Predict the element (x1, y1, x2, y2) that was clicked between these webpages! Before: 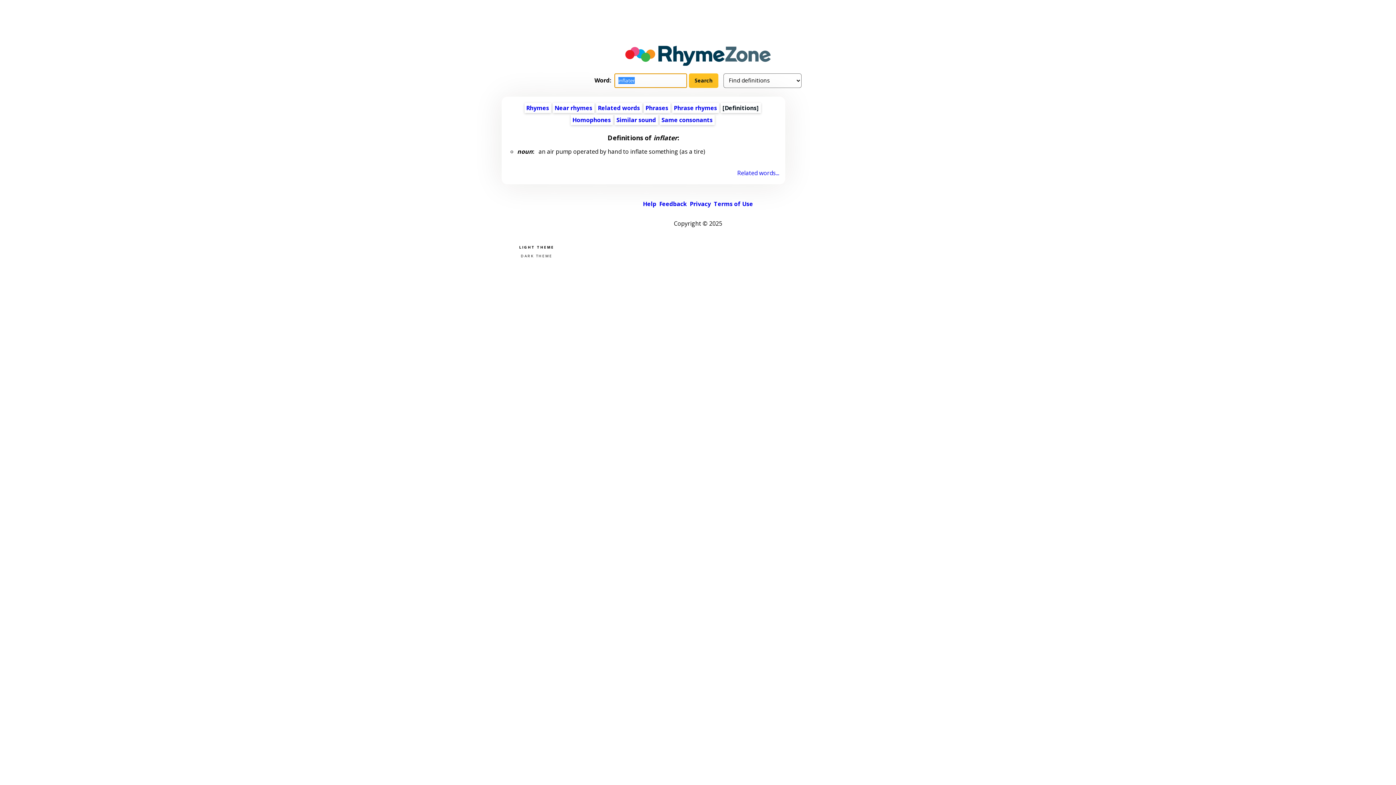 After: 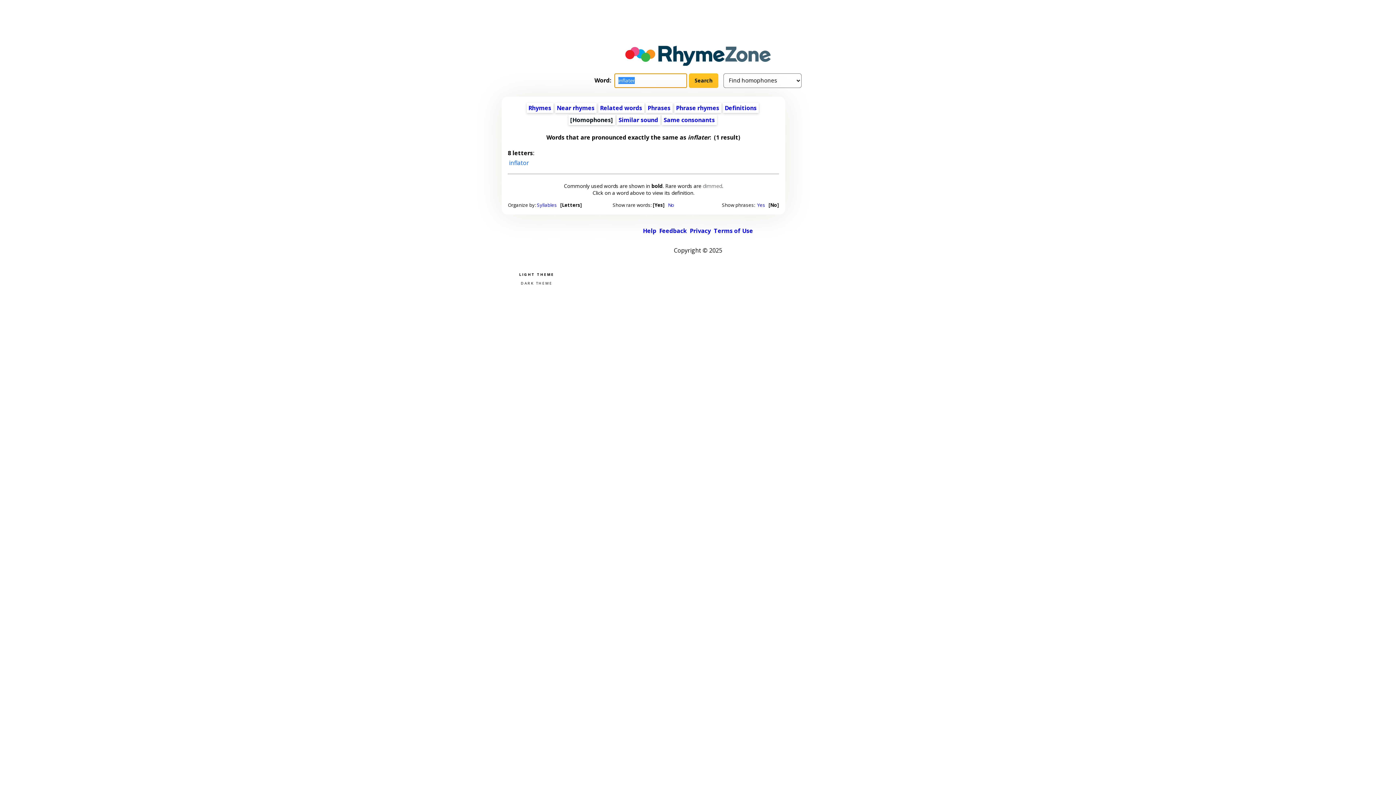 Action: bbox: (572, 115, 611, 123) label: Homophones